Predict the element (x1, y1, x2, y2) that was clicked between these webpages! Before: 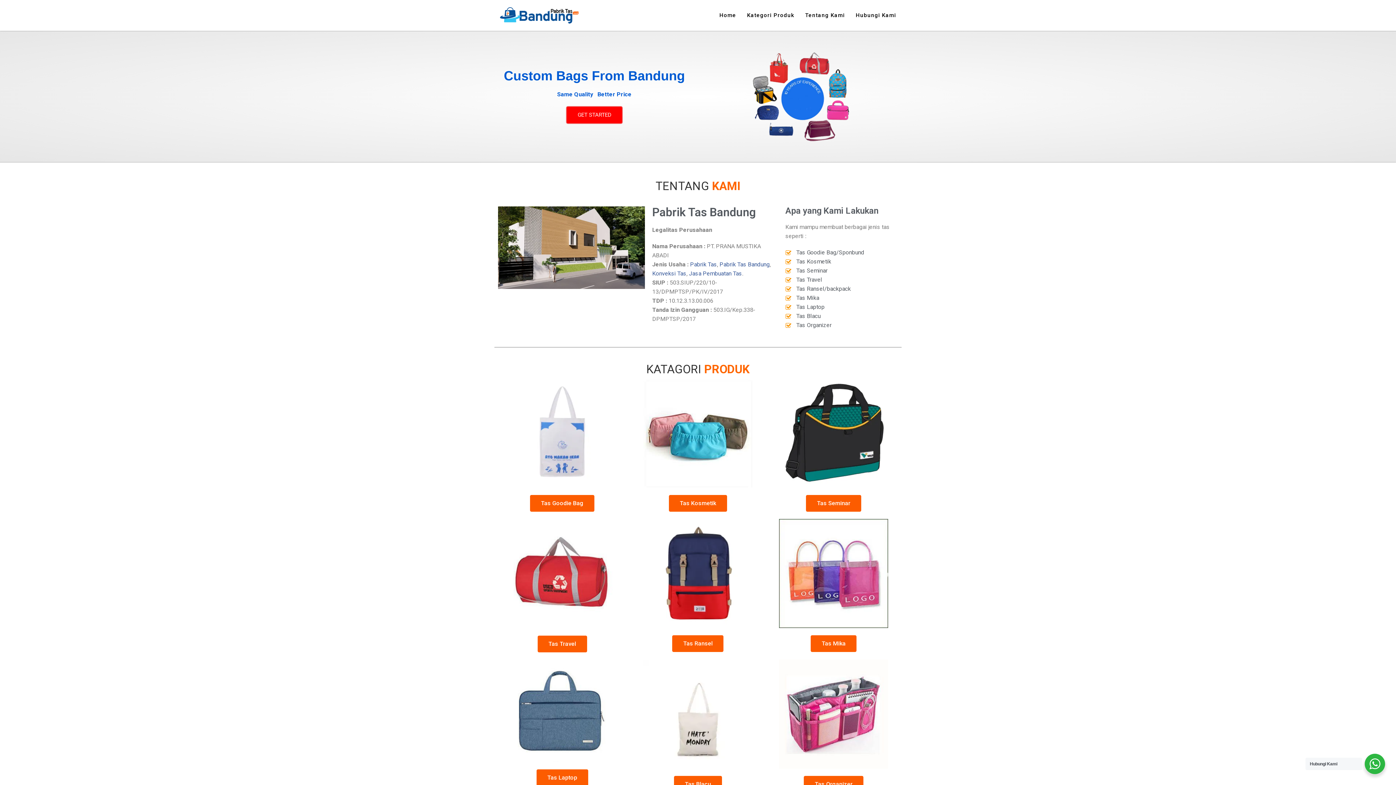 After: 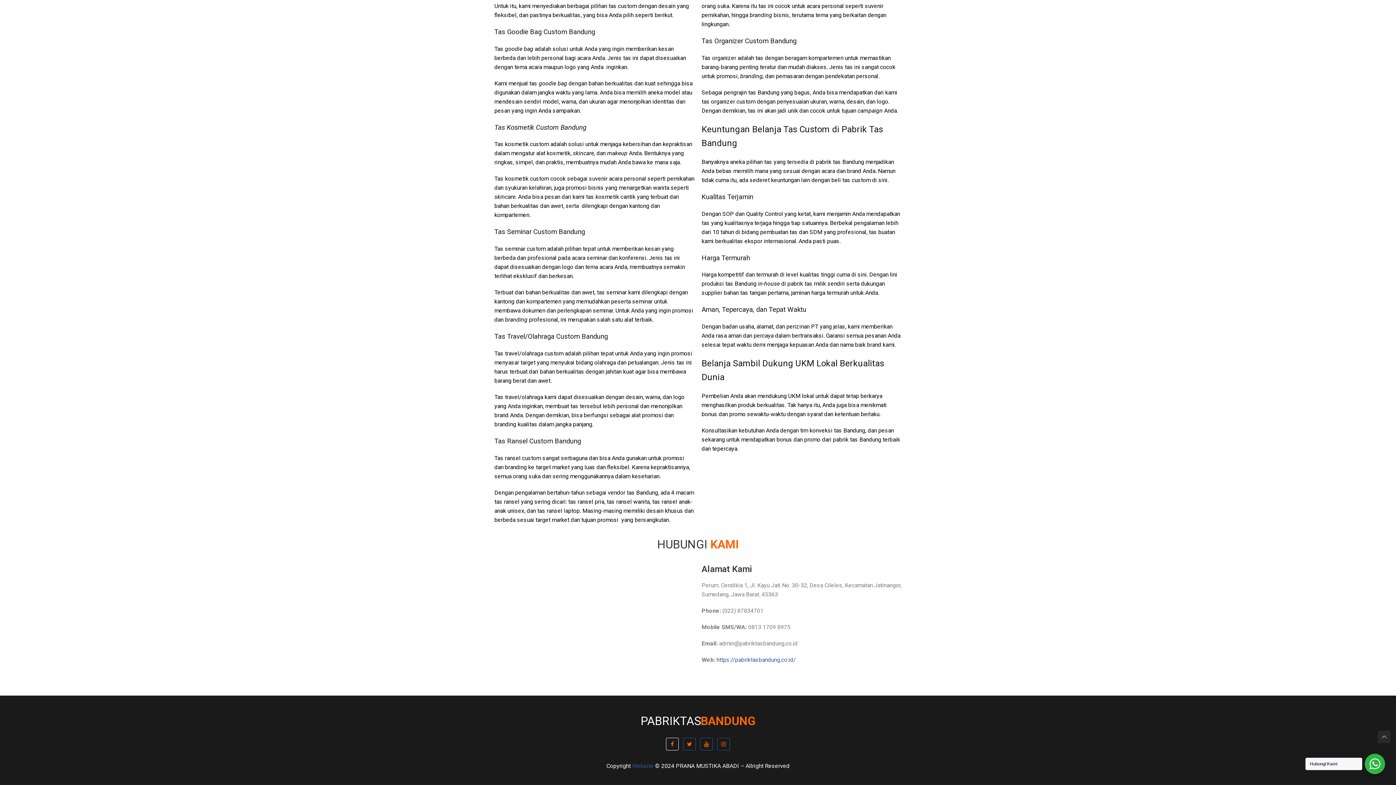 Action: label: GET STARTED bbox: (566, 106, 622, 124)